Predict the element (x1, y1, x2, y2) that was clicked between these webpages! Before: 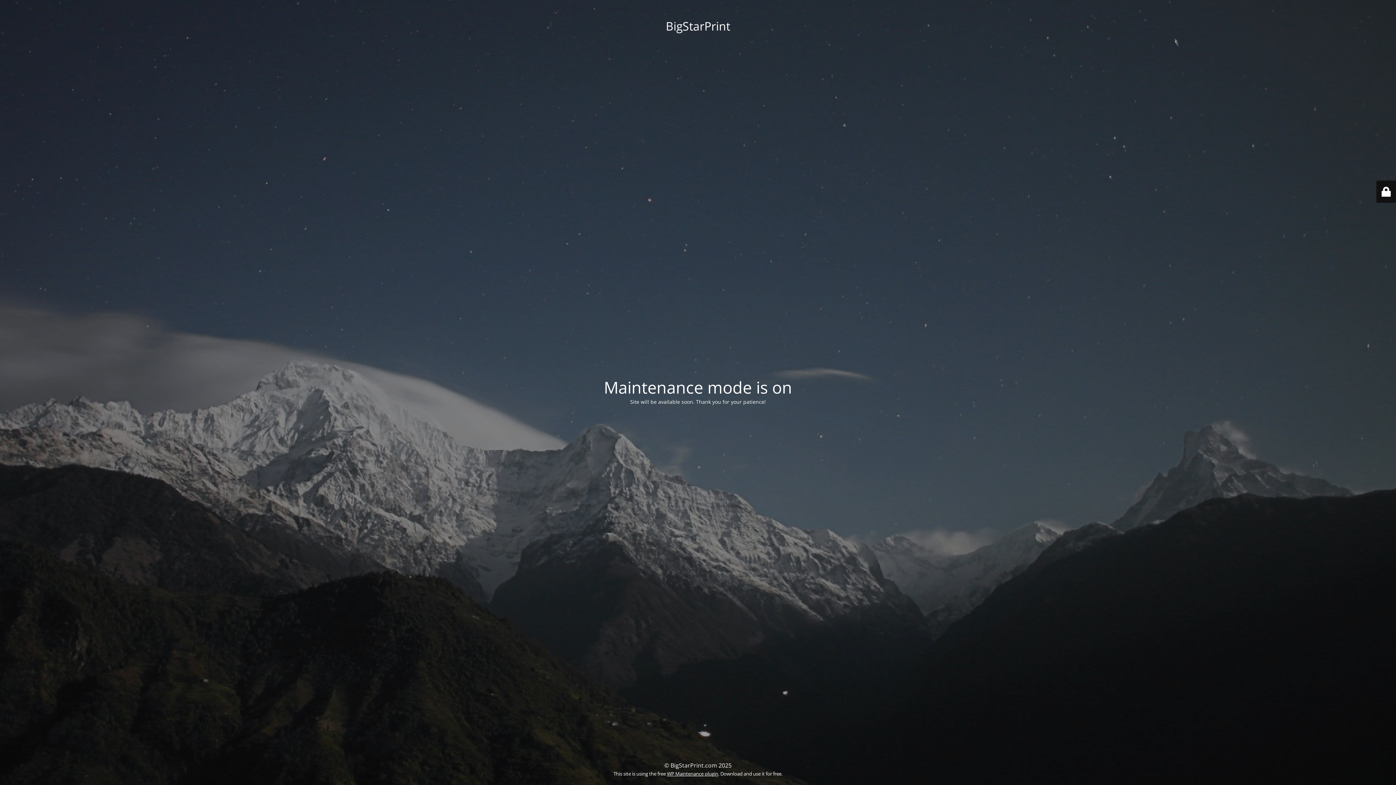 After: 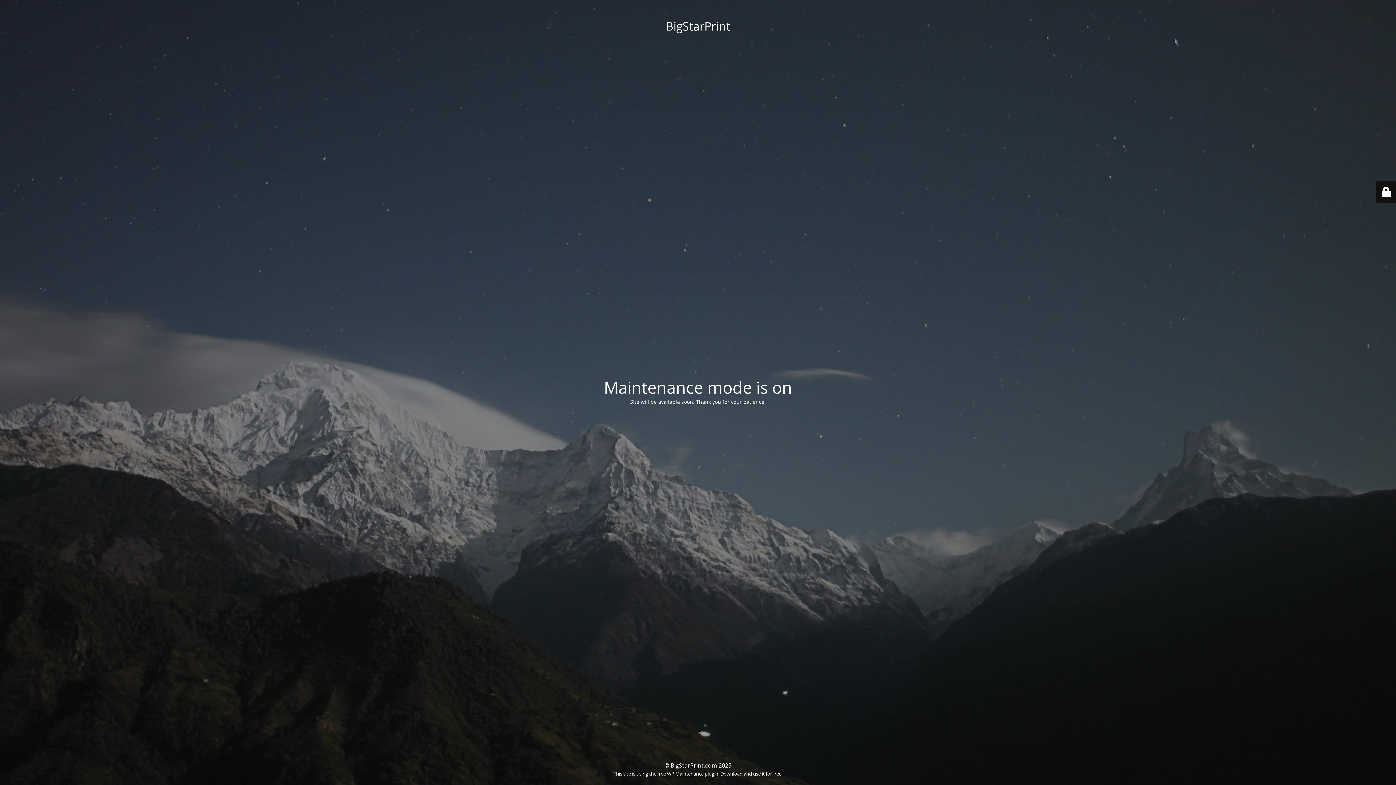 Action: bbox: (667, 770, 718, 777) label: WP Maintenance plugin